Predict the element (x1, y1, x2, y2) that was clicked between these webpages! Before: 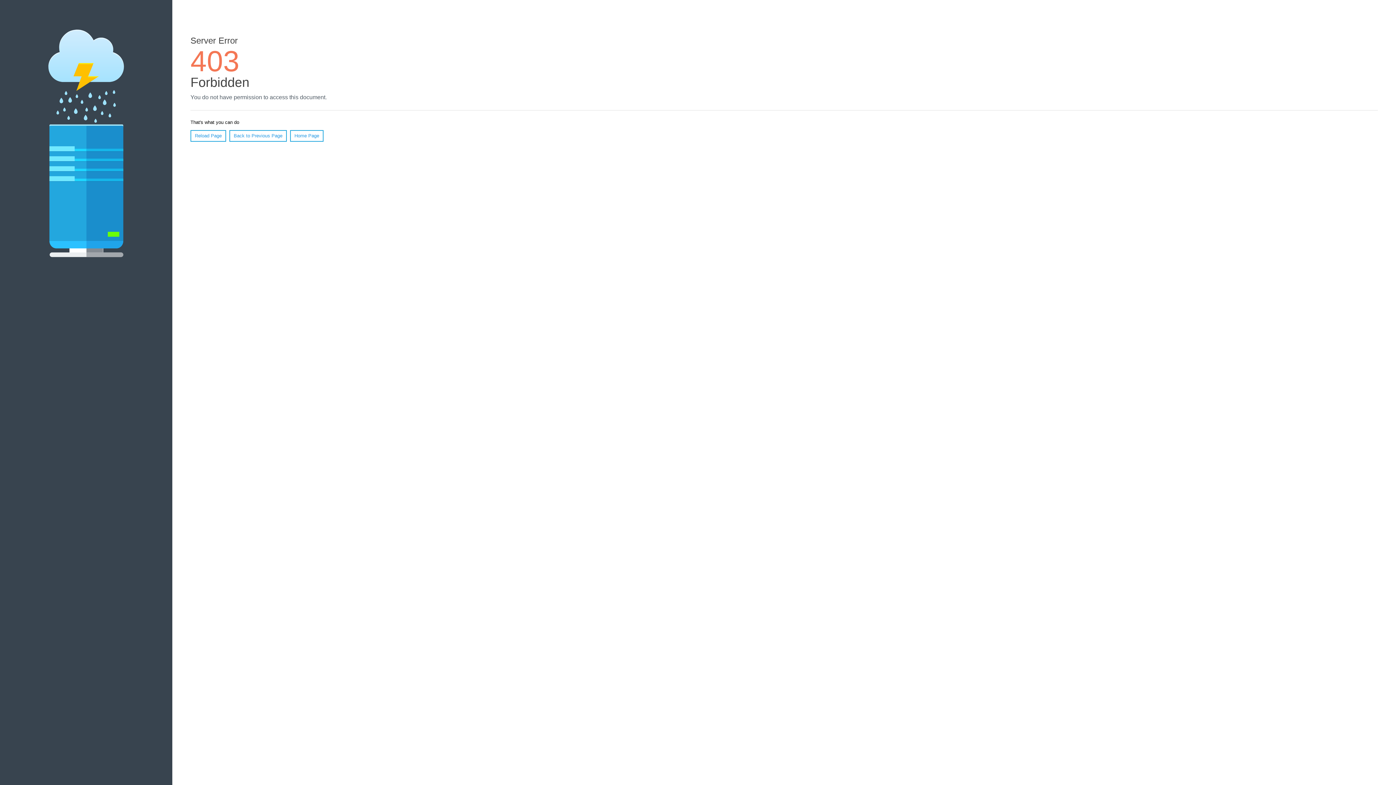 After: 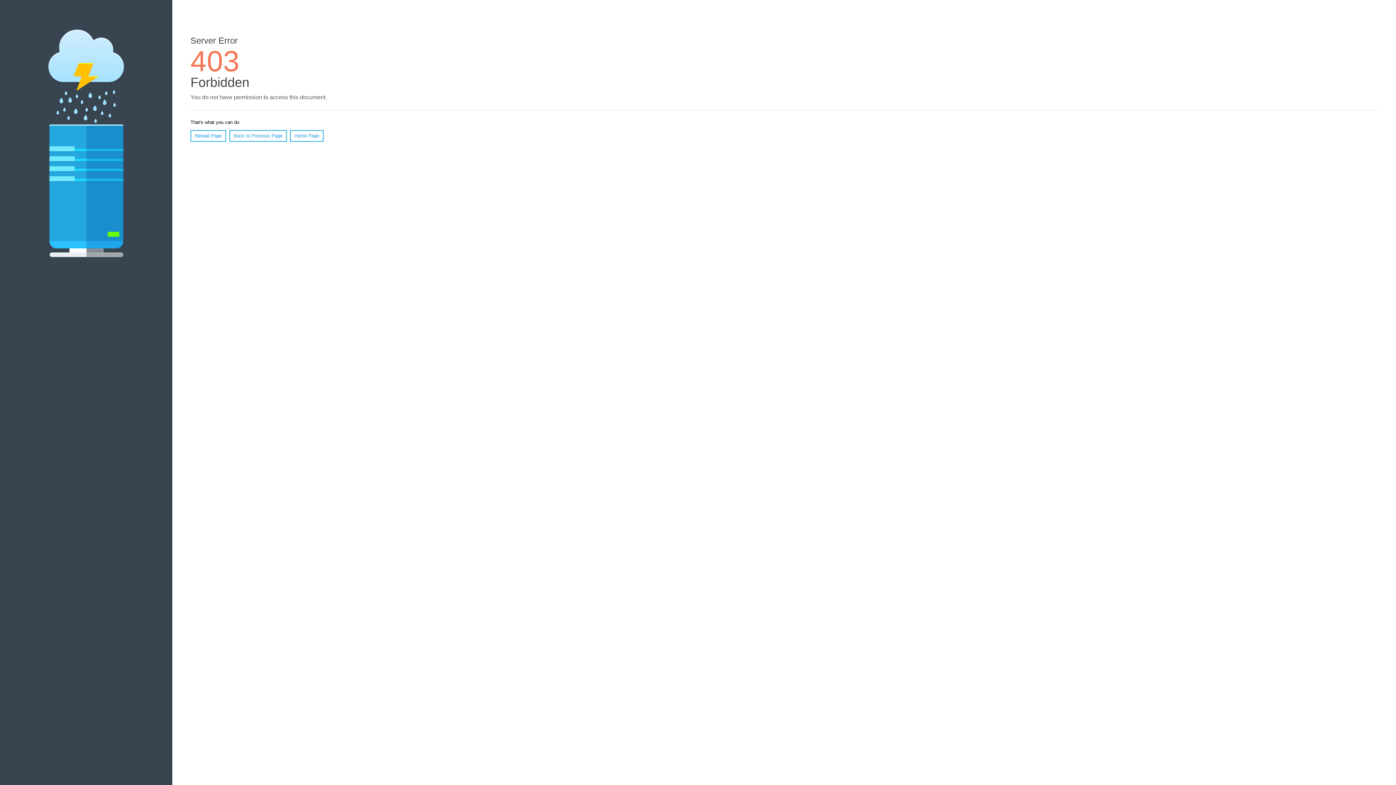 Action: label: Home Page bbox: (290, 130, 323, 141)